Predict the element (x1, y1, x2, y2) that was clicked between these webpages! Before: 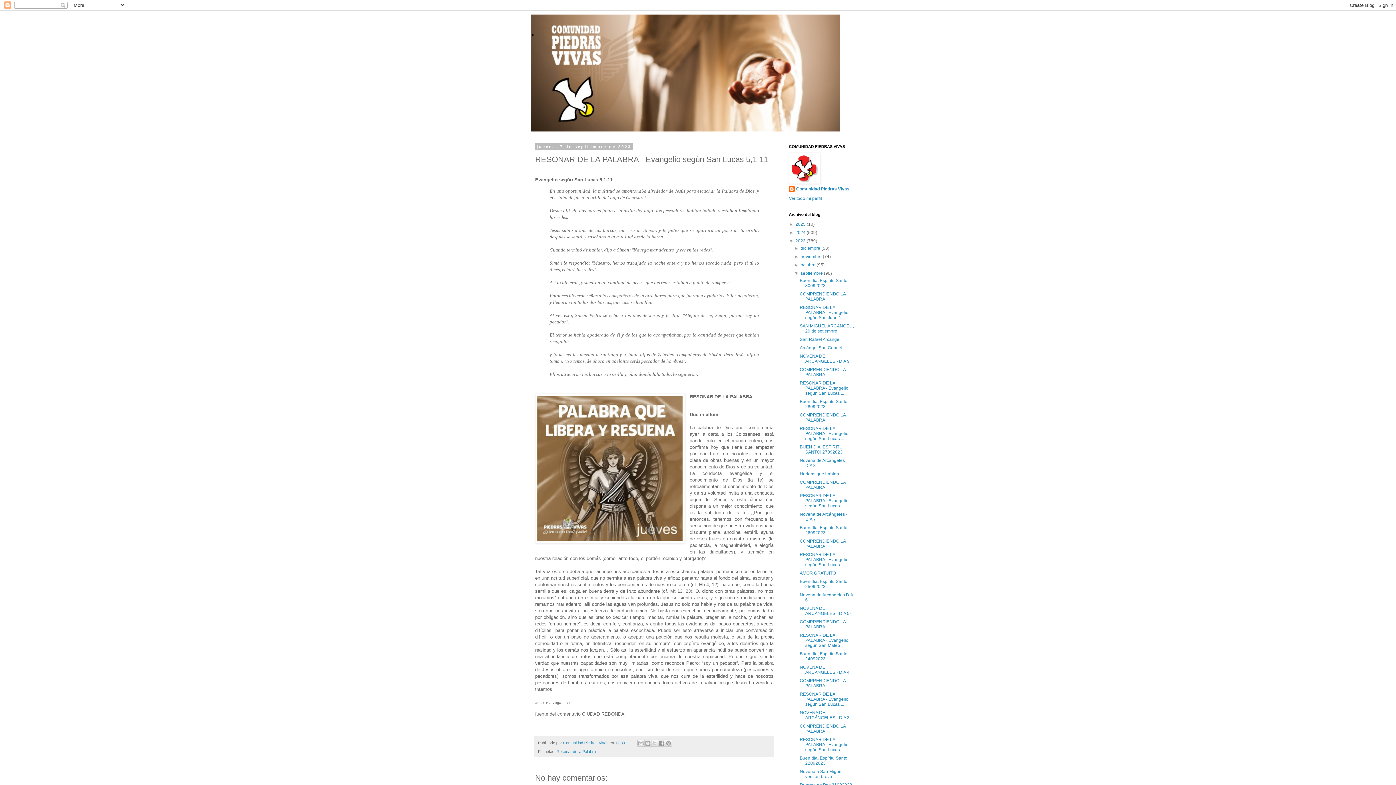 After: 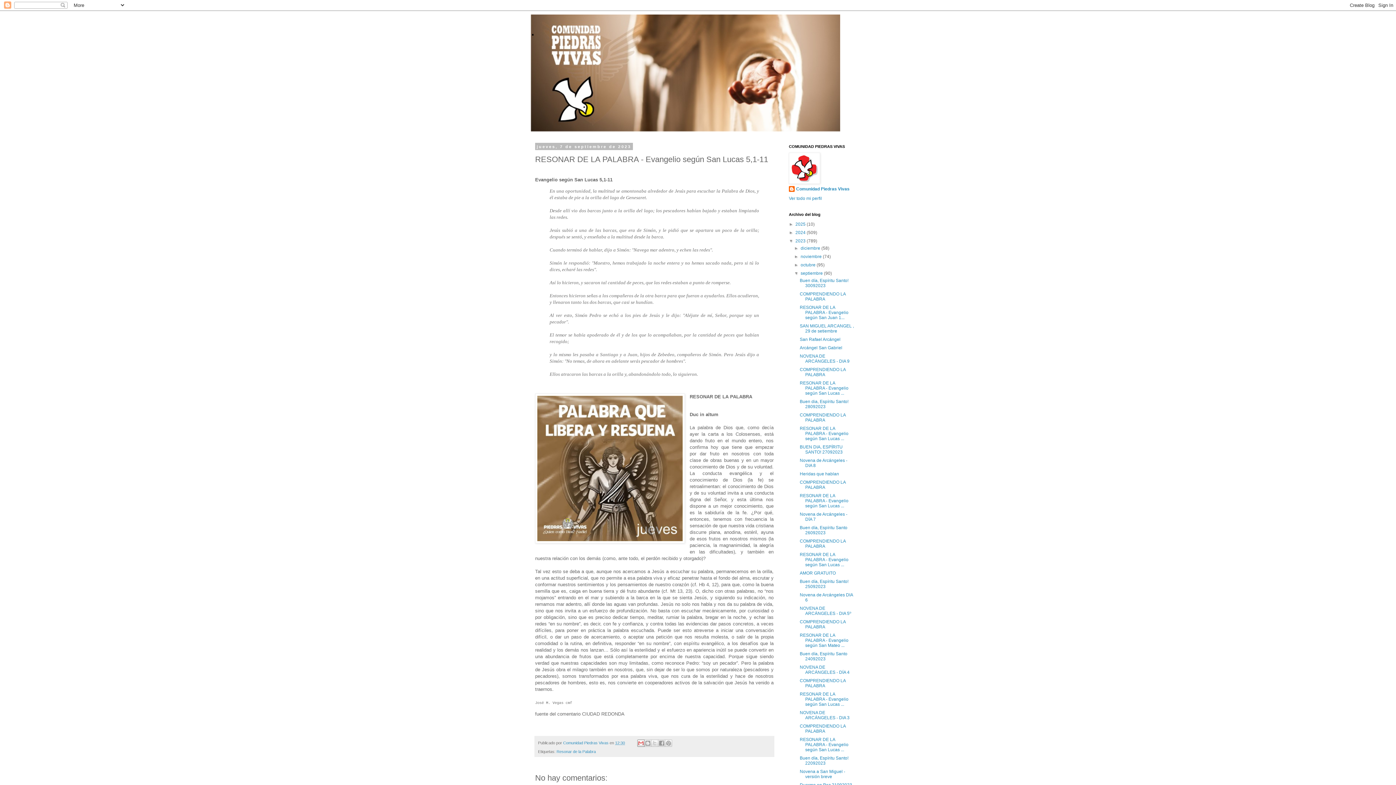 Action: label: Enviar por correo electrónico bbox: (637, 740, 644, 747)